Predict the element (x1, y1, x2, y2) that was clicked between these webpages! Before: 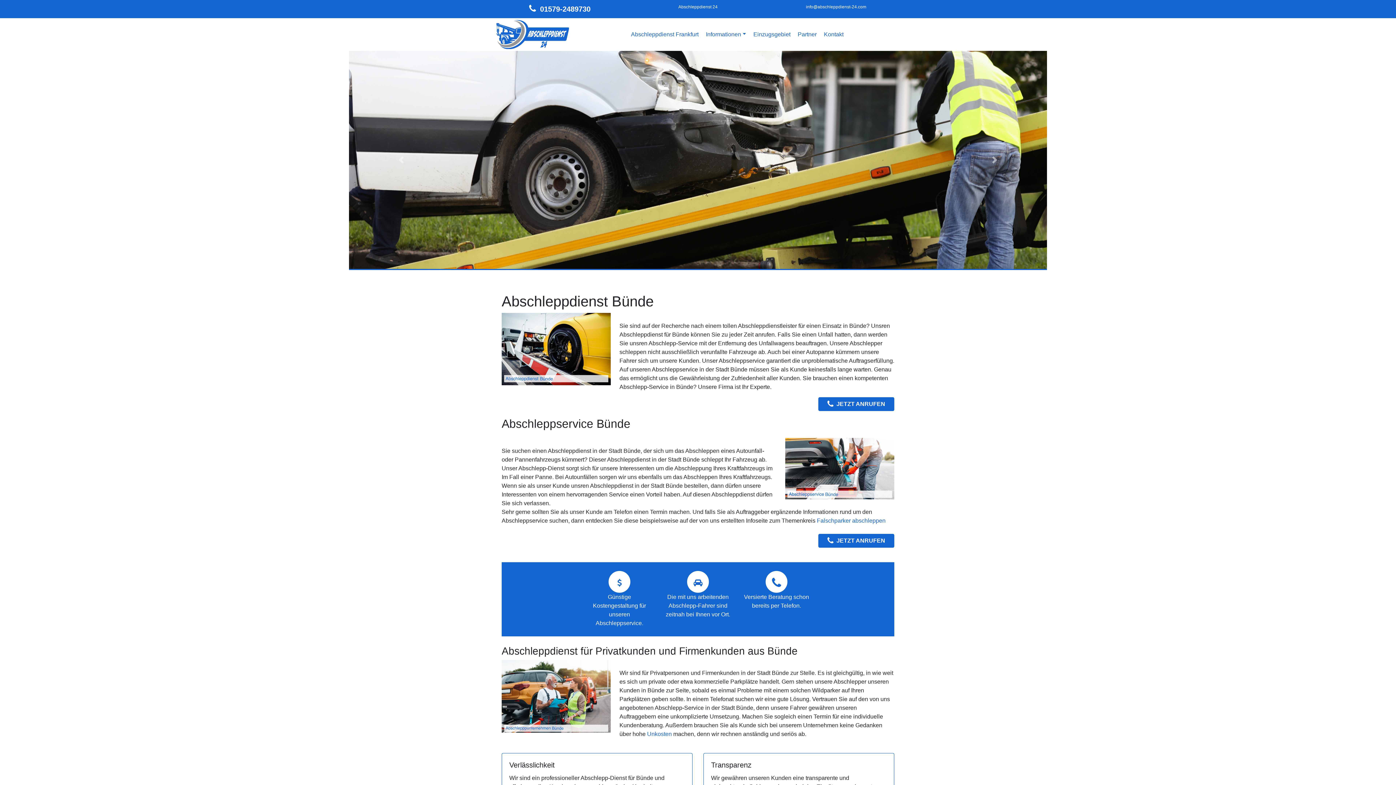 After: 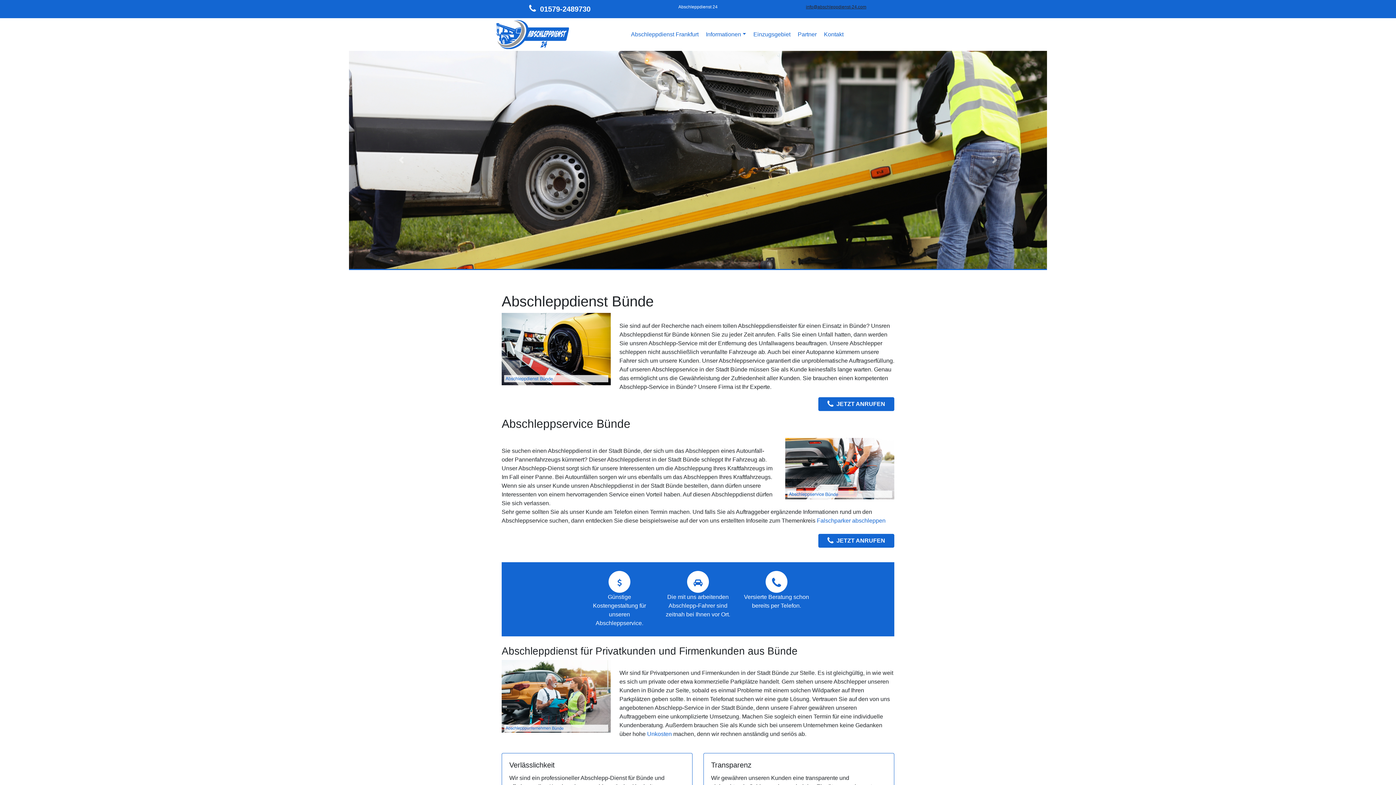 Action: bbox: (806, 4, 866, 9) label: info@abschleppdienst-24.com